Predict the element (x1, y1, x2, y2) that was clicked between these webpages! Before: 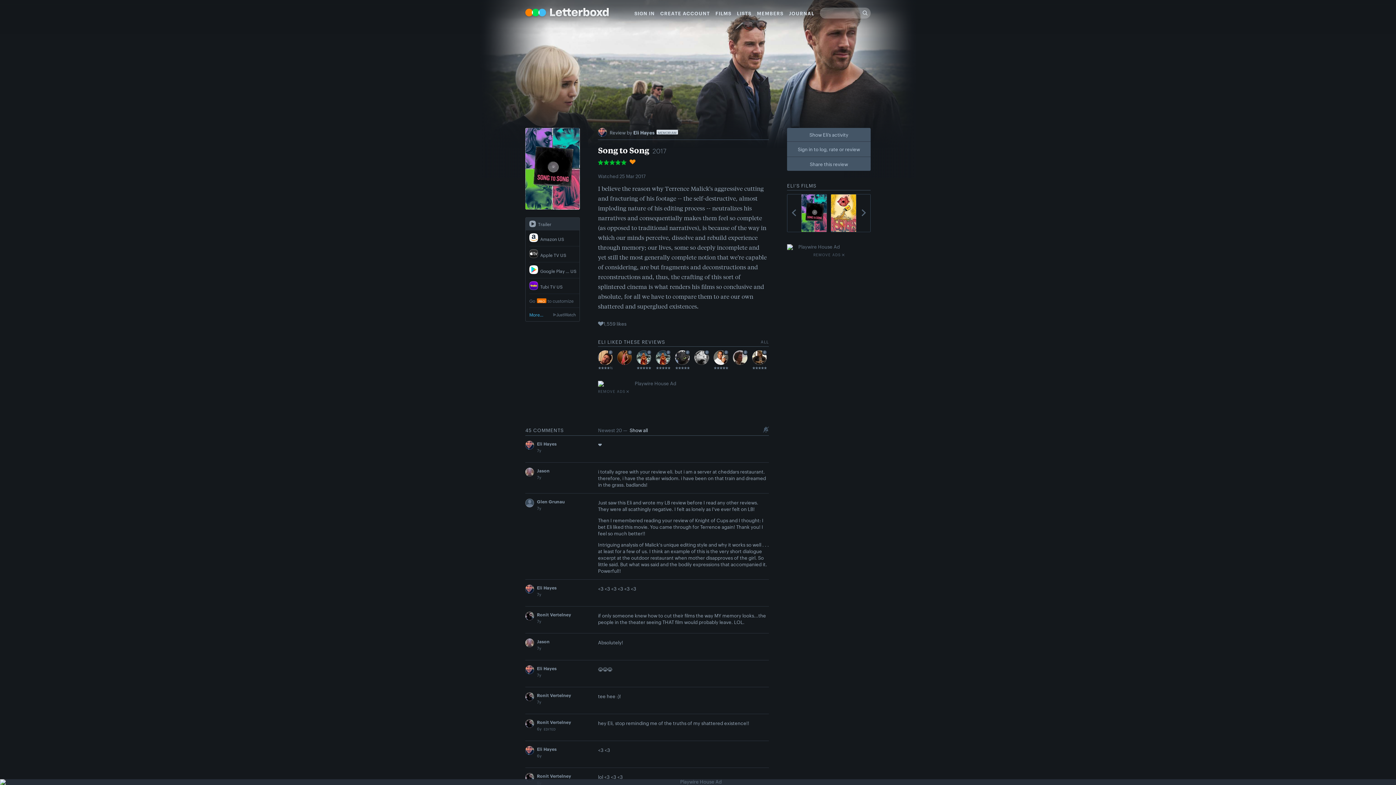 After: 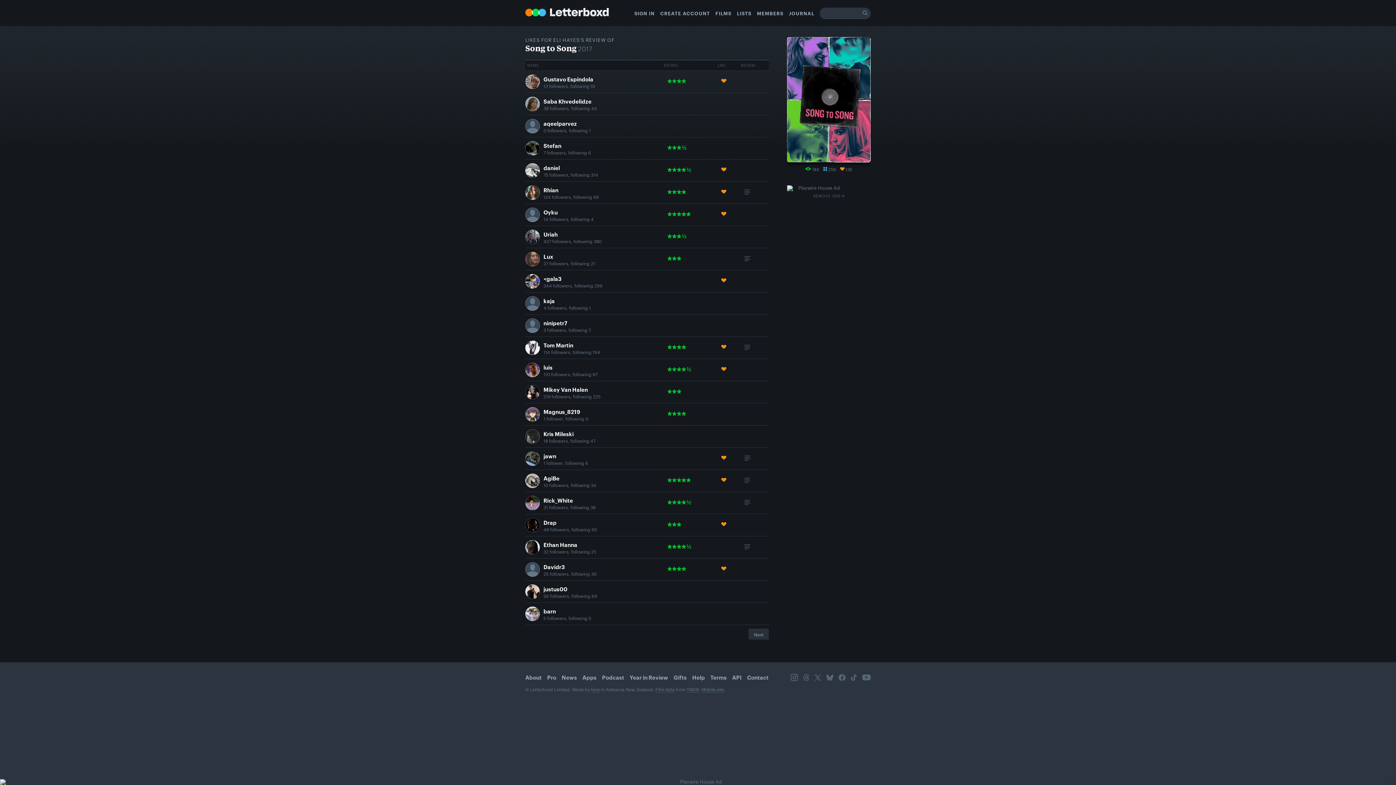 Action: label: 1,559 likes bbox: (598, 320, 626, 326)